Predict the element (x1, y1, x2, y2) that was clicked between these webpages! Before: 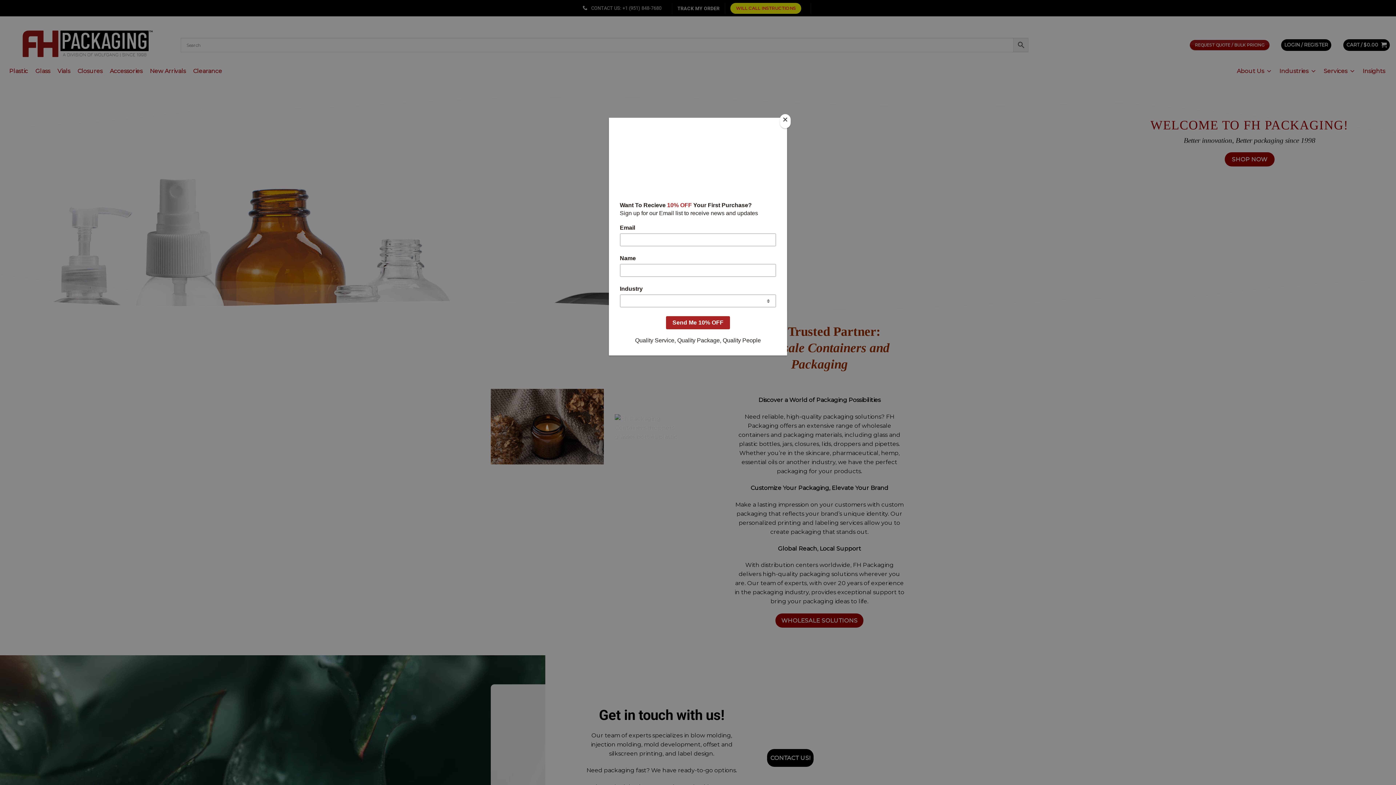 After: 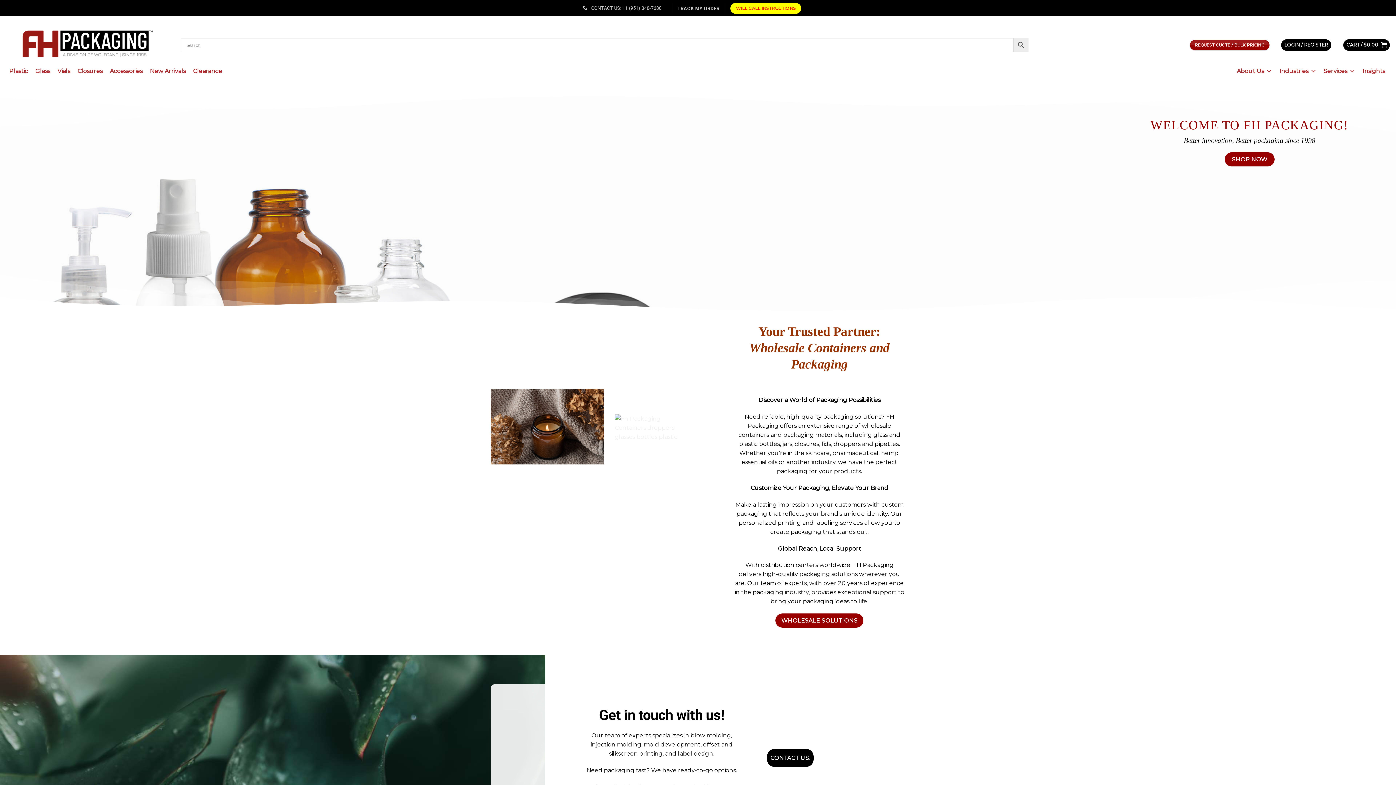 Action: label: Close bbox: (780, 114, 790, 128)